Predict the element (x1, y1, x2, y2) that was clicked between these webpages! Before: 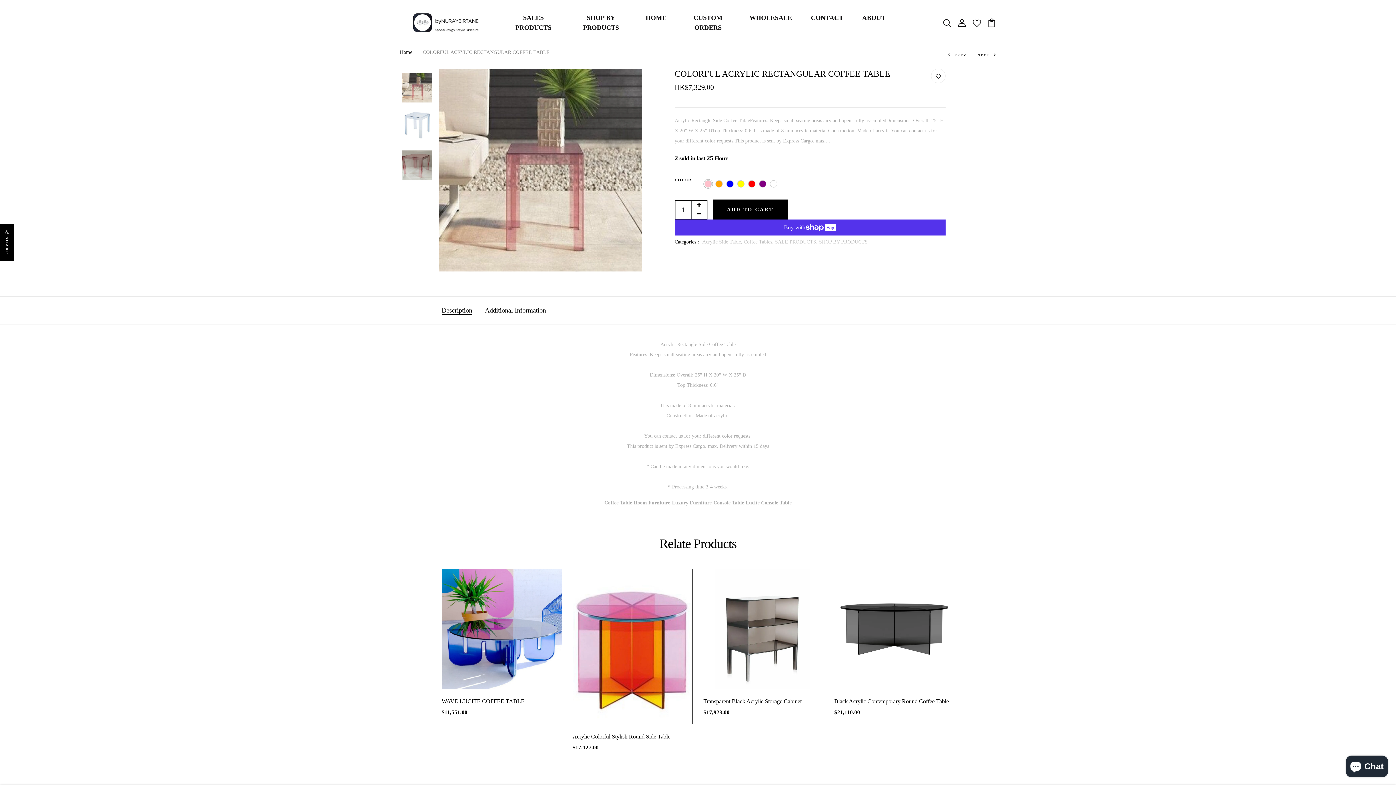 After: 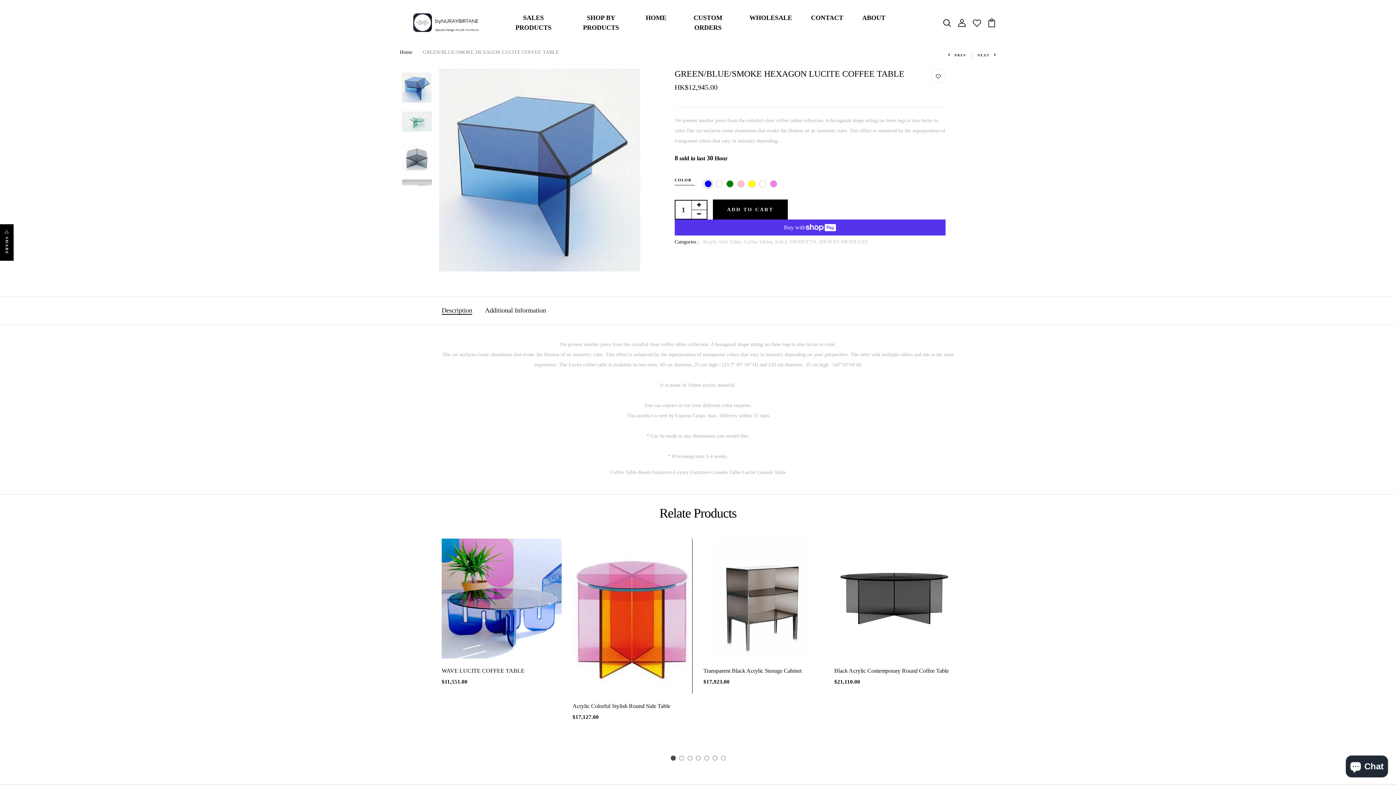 Action: bbox: (977, 53, 996, 57) label: NEXT